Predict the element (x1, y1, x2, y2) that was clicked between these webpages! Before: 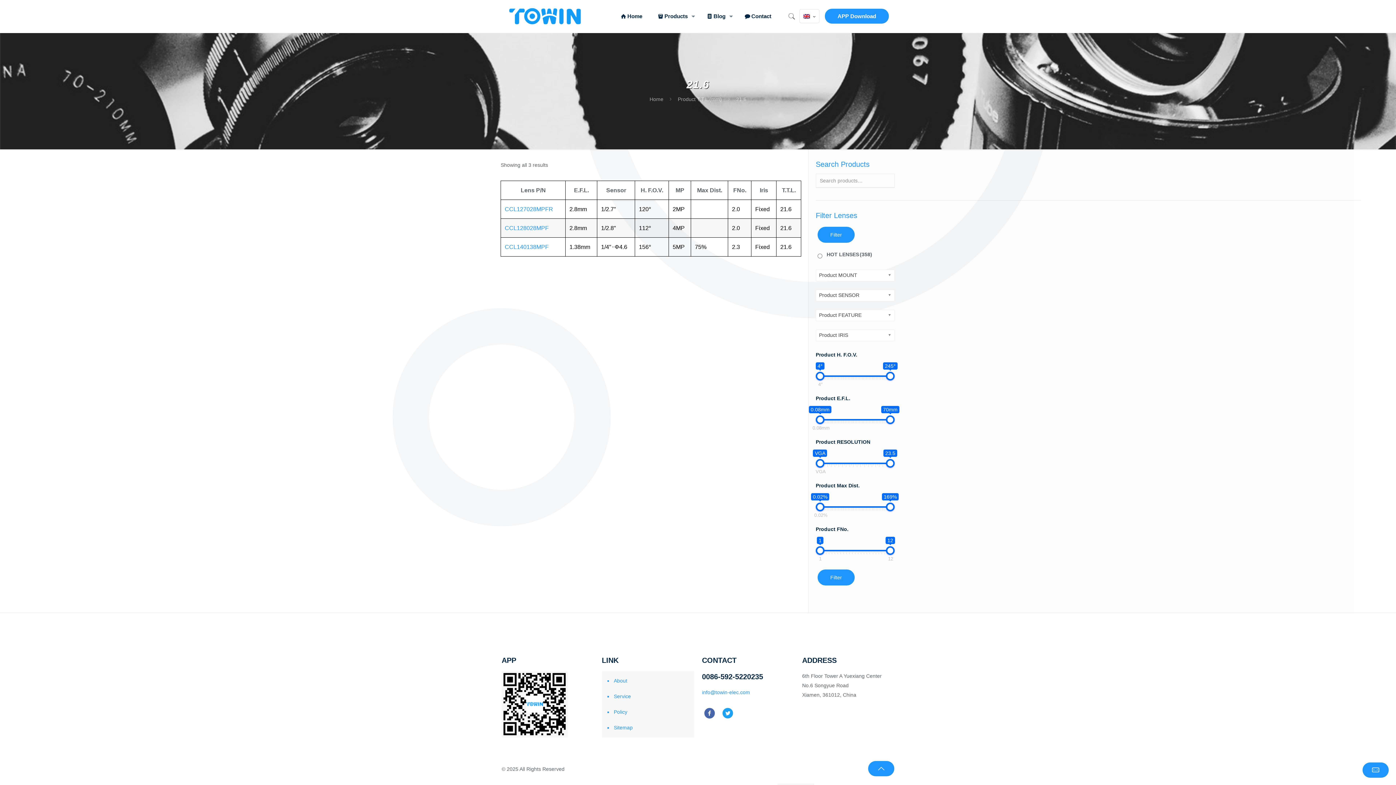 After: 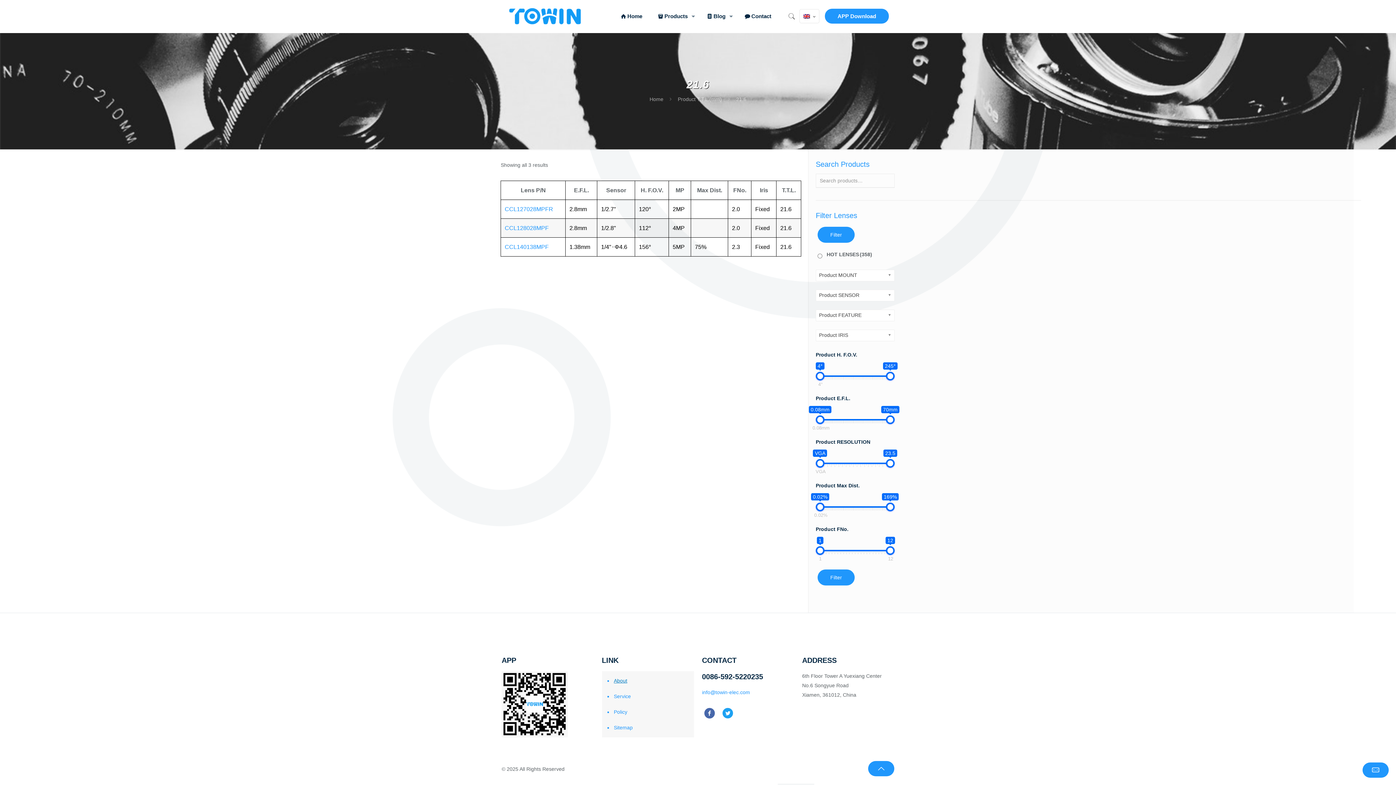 Action: label: About bbox: (612, 673, 690, 689)